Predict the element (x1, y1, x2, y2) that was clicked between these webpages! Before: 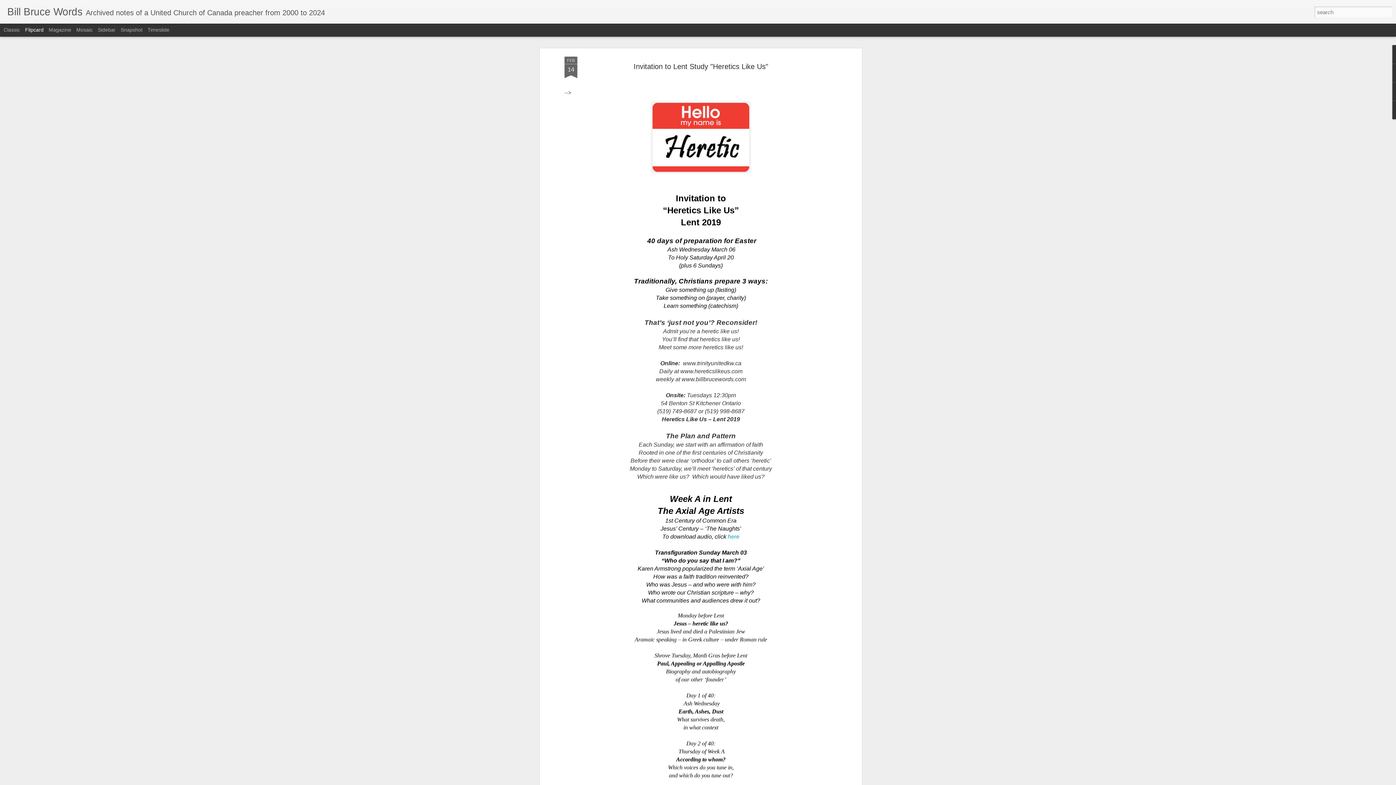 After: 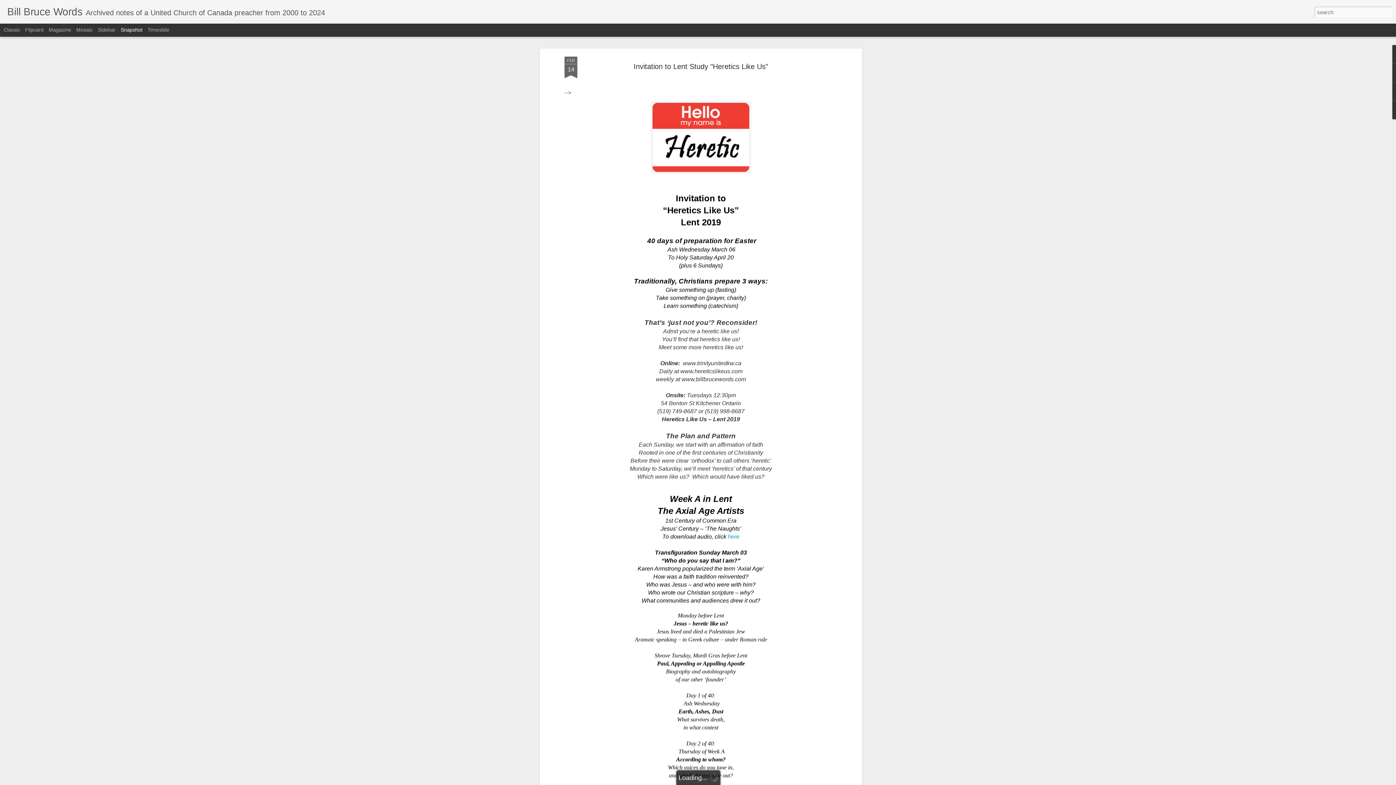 Action: label: Snapshot bbox: (120, 26, 142, 32)